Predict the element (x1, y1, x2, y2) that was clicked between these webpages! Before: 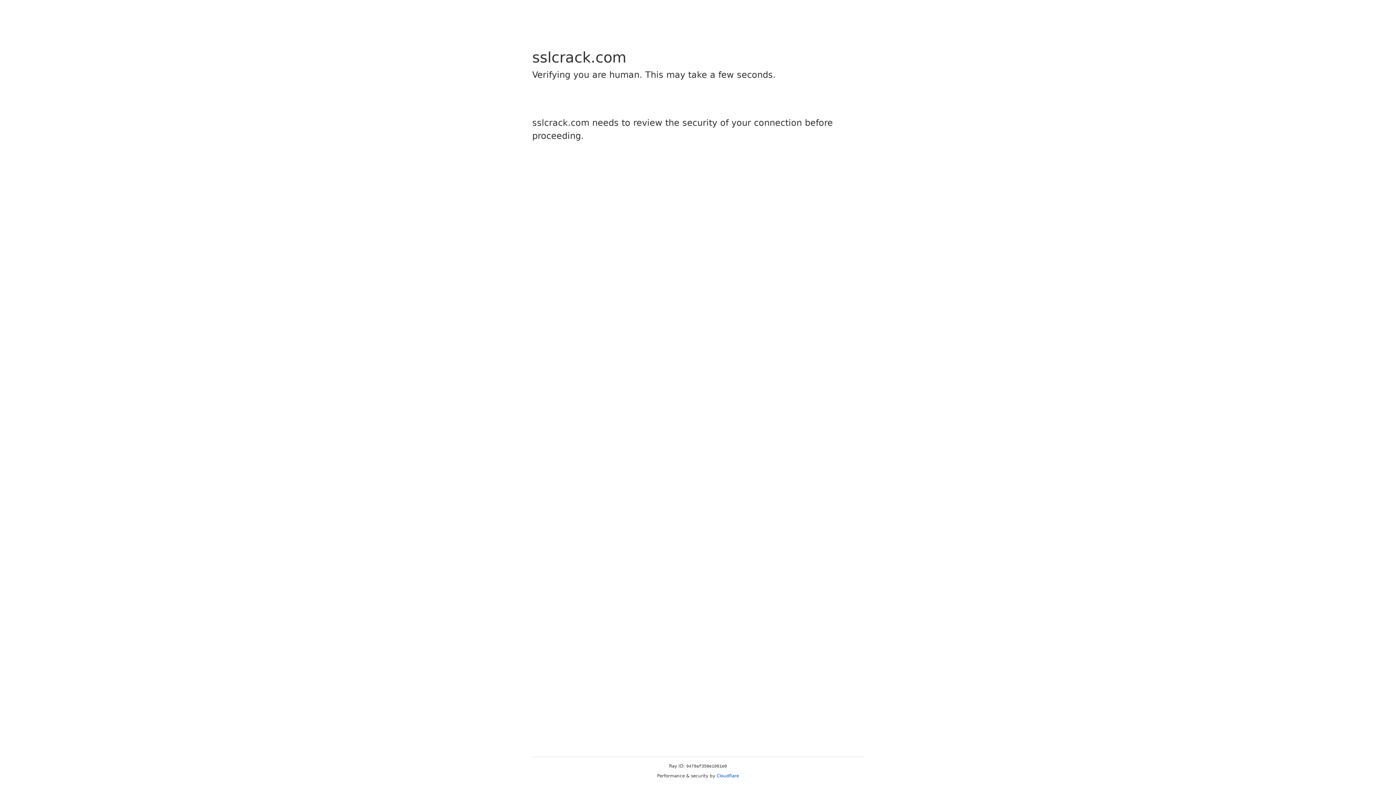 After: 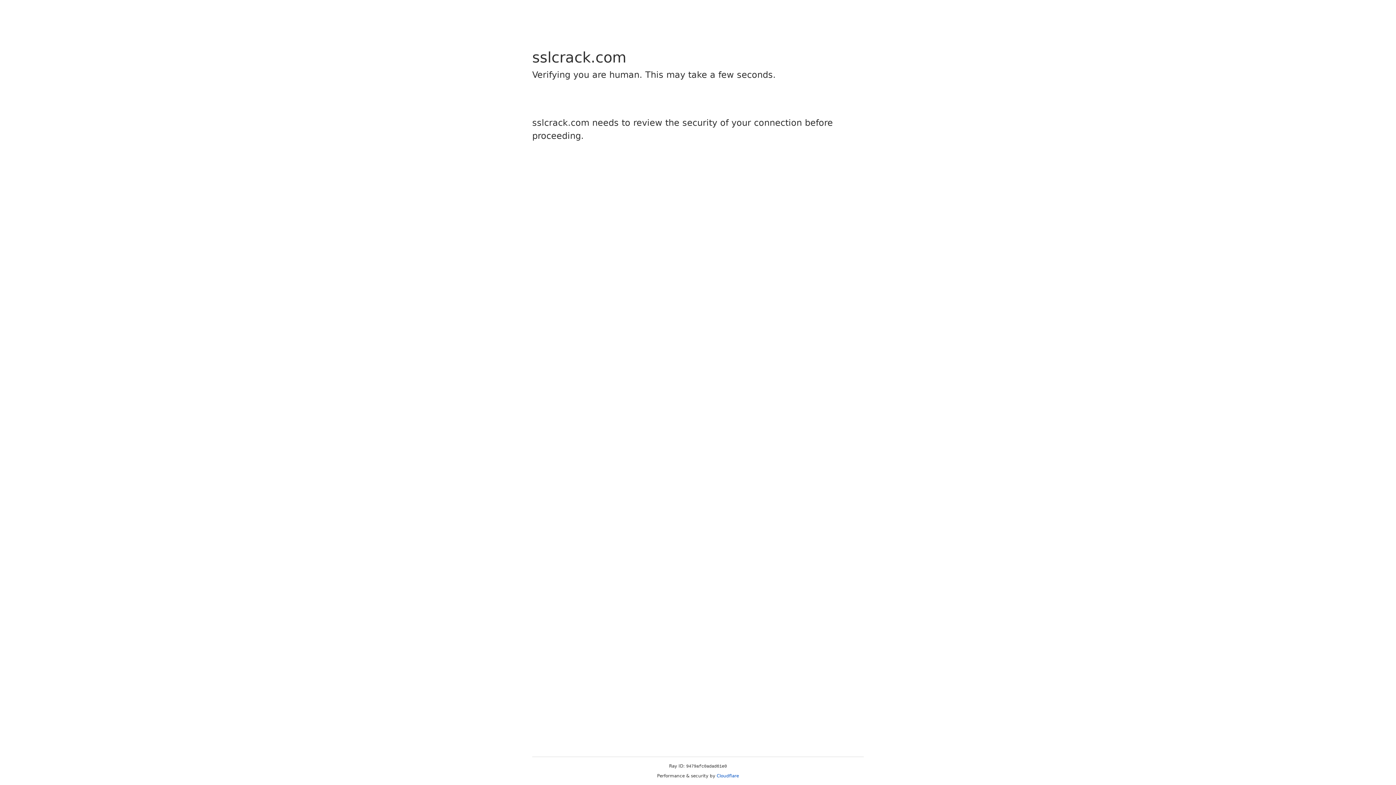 Action: bbox: (716, 773, 739, 778) label: Cloudflare